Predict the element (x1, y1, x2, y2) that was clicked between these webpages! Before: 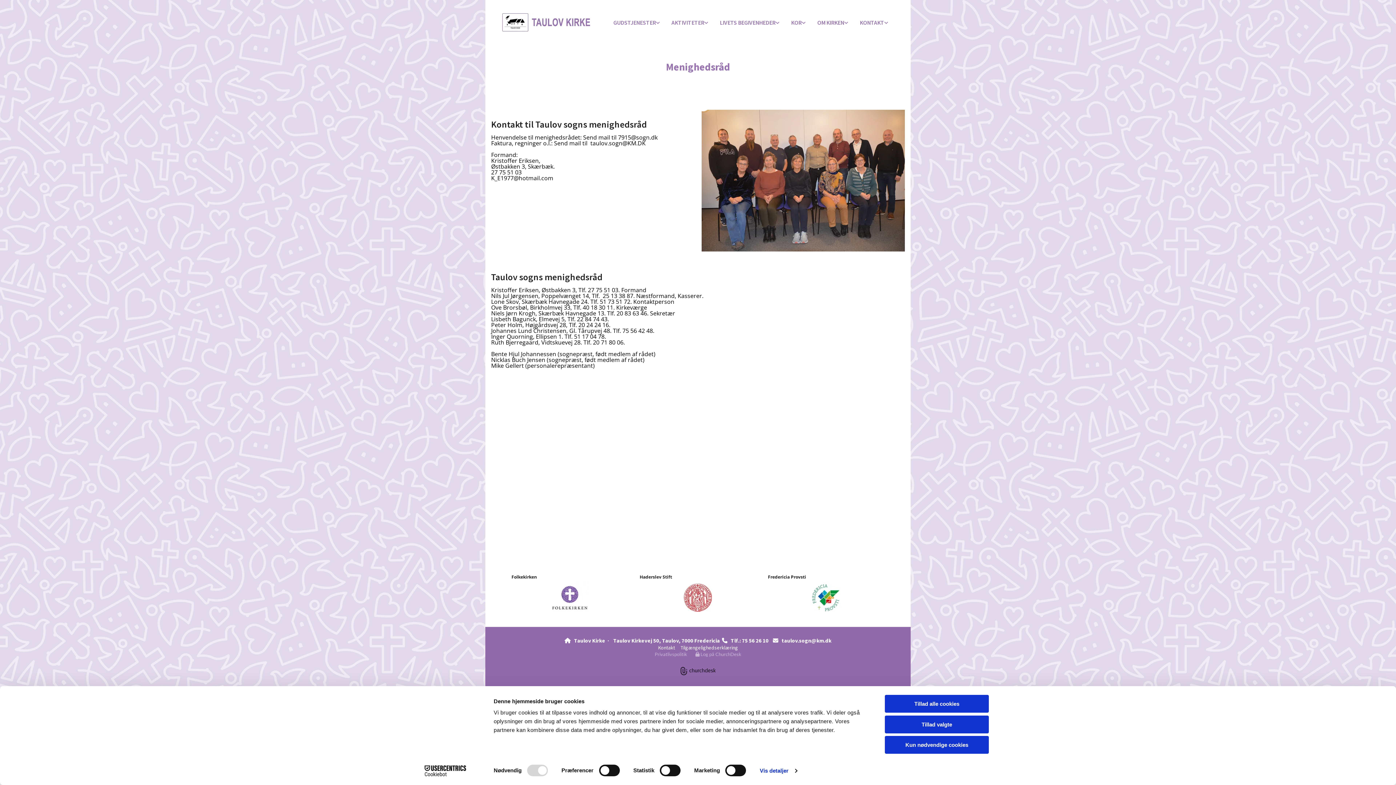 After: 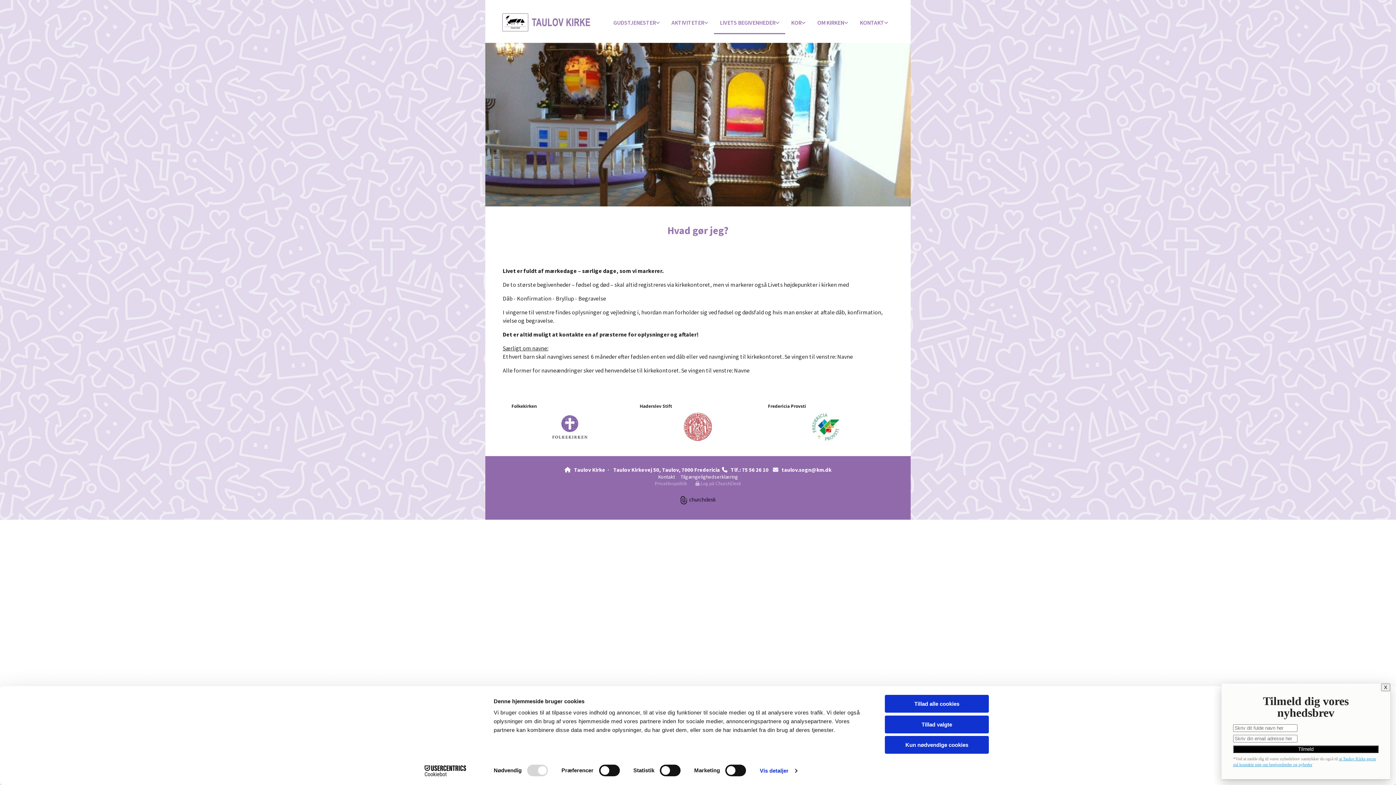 Action: bbox: (714, 12, 785, 34) label: LIVETS BEGIVENHEDER